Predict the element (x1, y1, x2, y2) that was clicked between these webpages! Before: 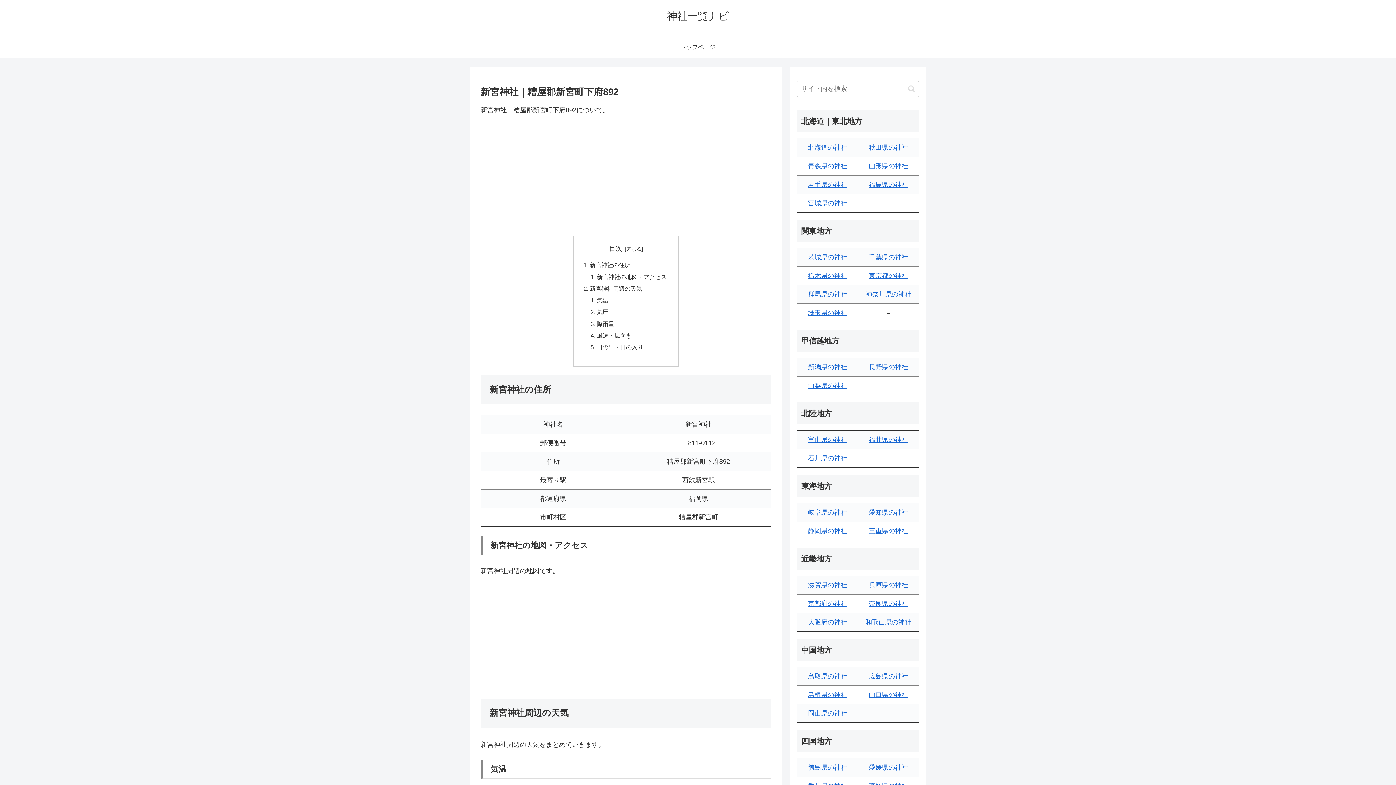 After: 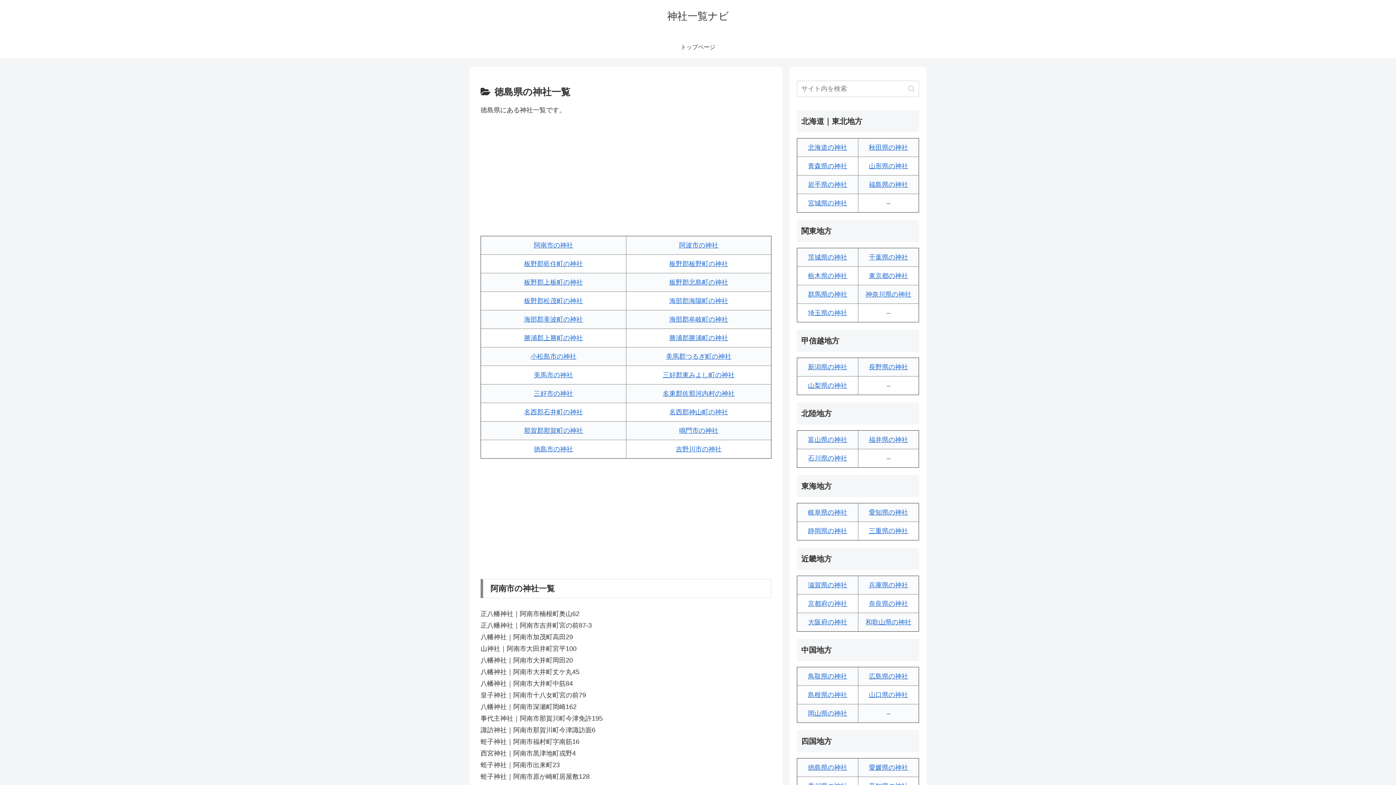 Action: bbox: (808, 764, 847, 771) label: 徳島県の神社